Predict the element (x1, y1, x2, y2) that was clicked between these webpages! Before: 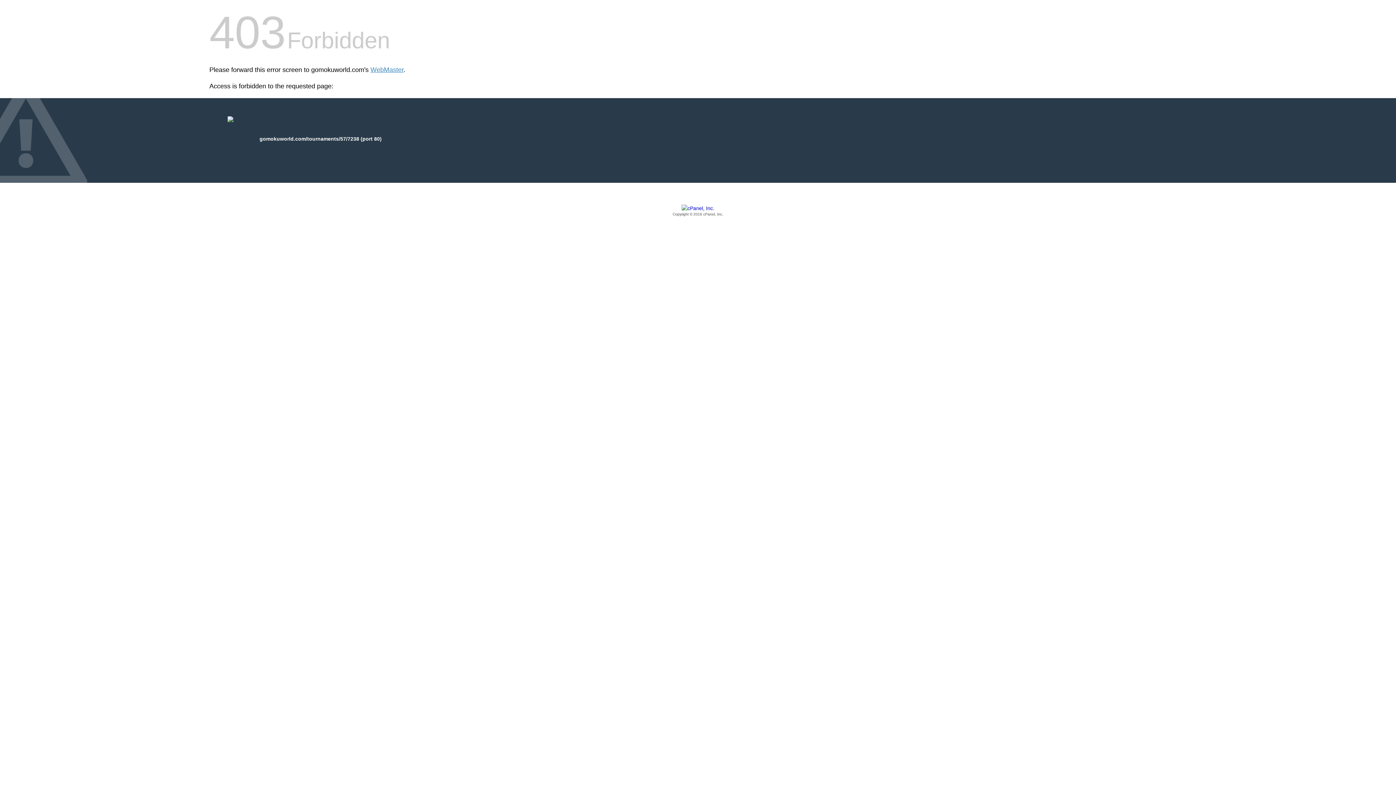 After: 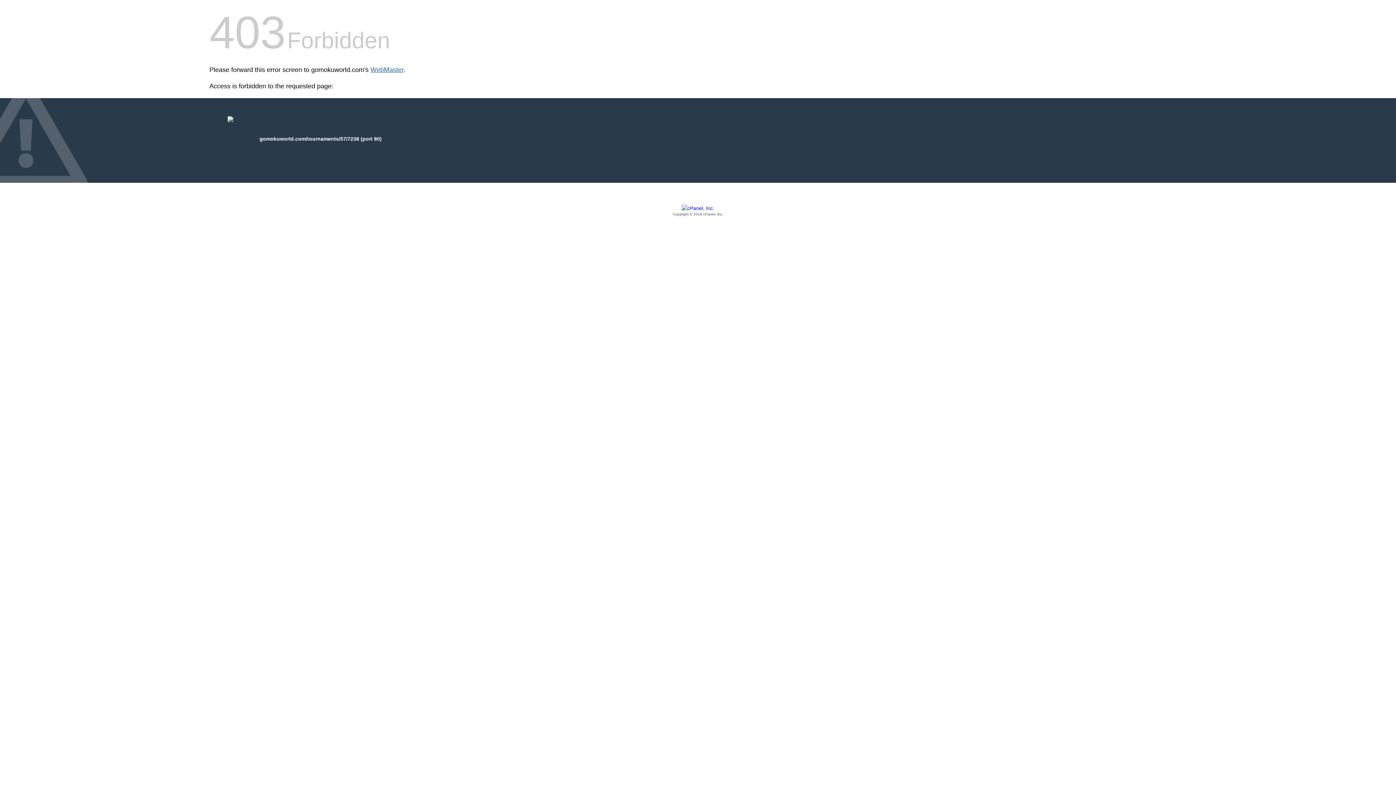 Action: bbox: (370, 66, 403, 73) label: WebMaster